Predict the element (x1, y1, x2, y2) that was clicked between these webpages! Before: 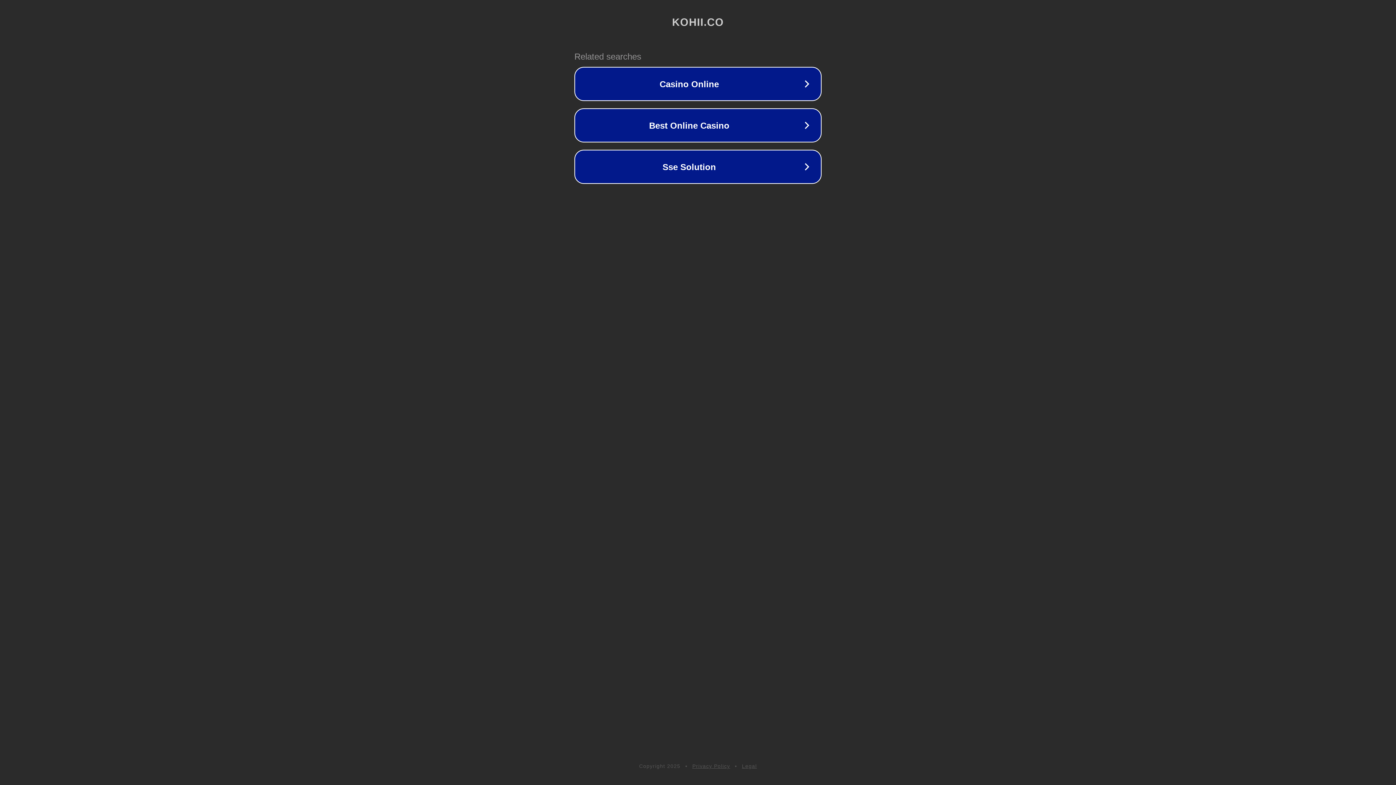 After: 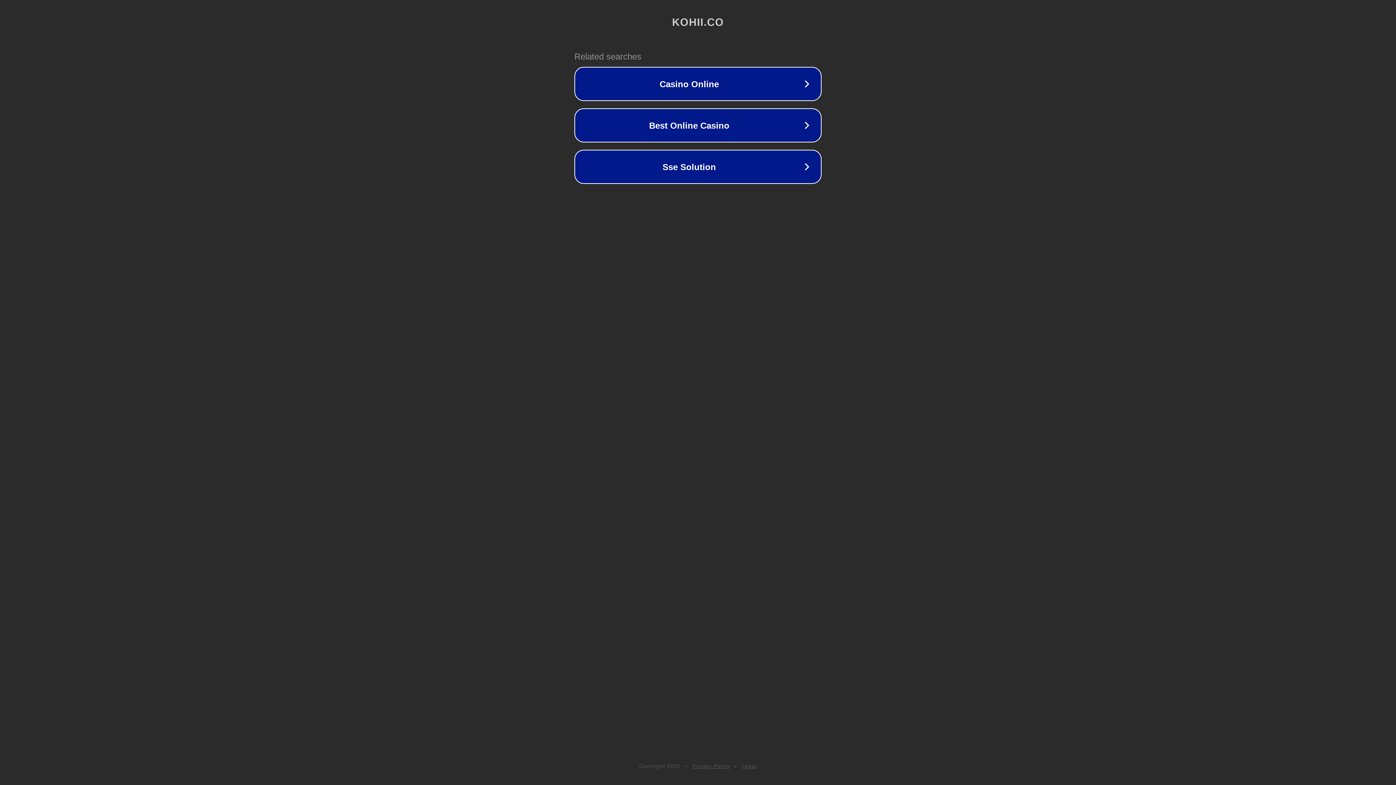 Action: bbox: (692, 763, 730, 769) label: Privacy Policy